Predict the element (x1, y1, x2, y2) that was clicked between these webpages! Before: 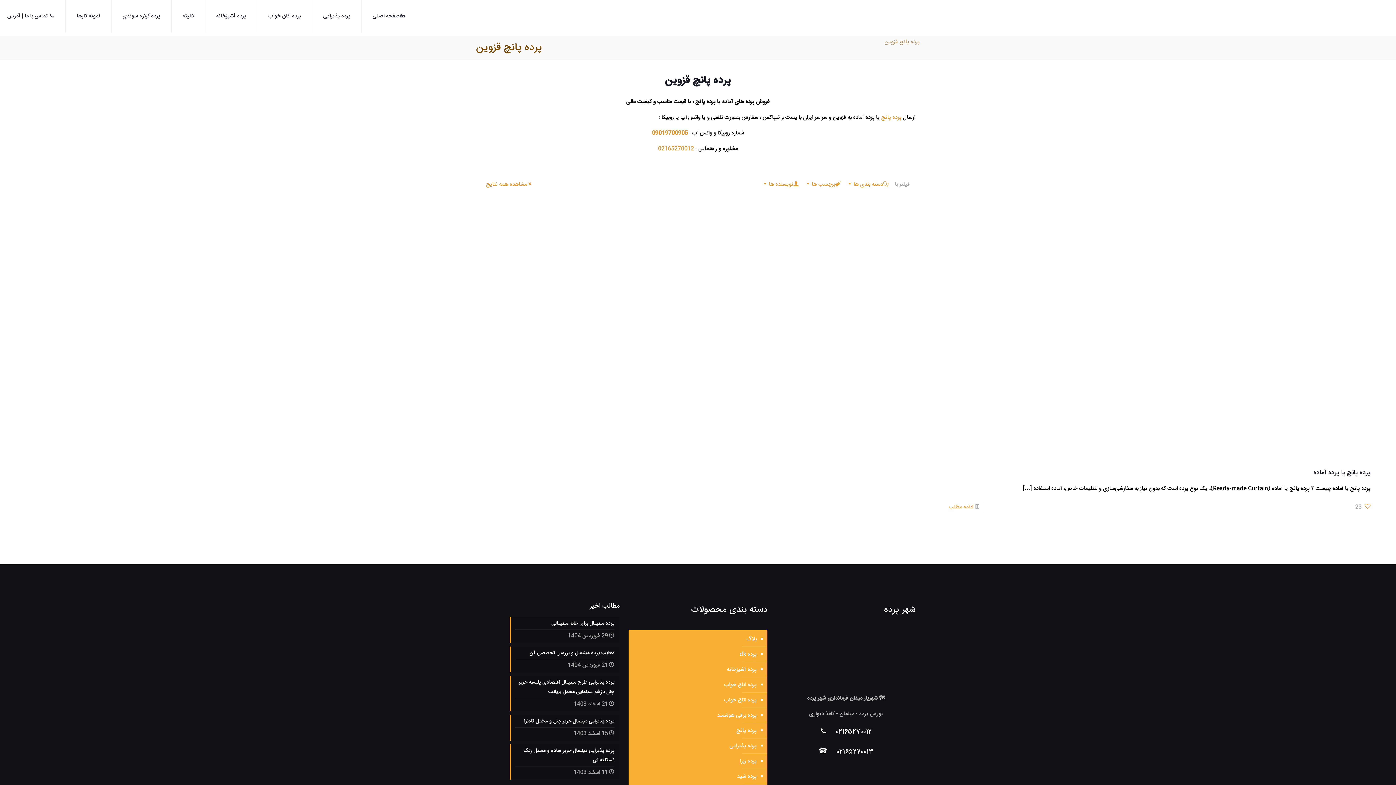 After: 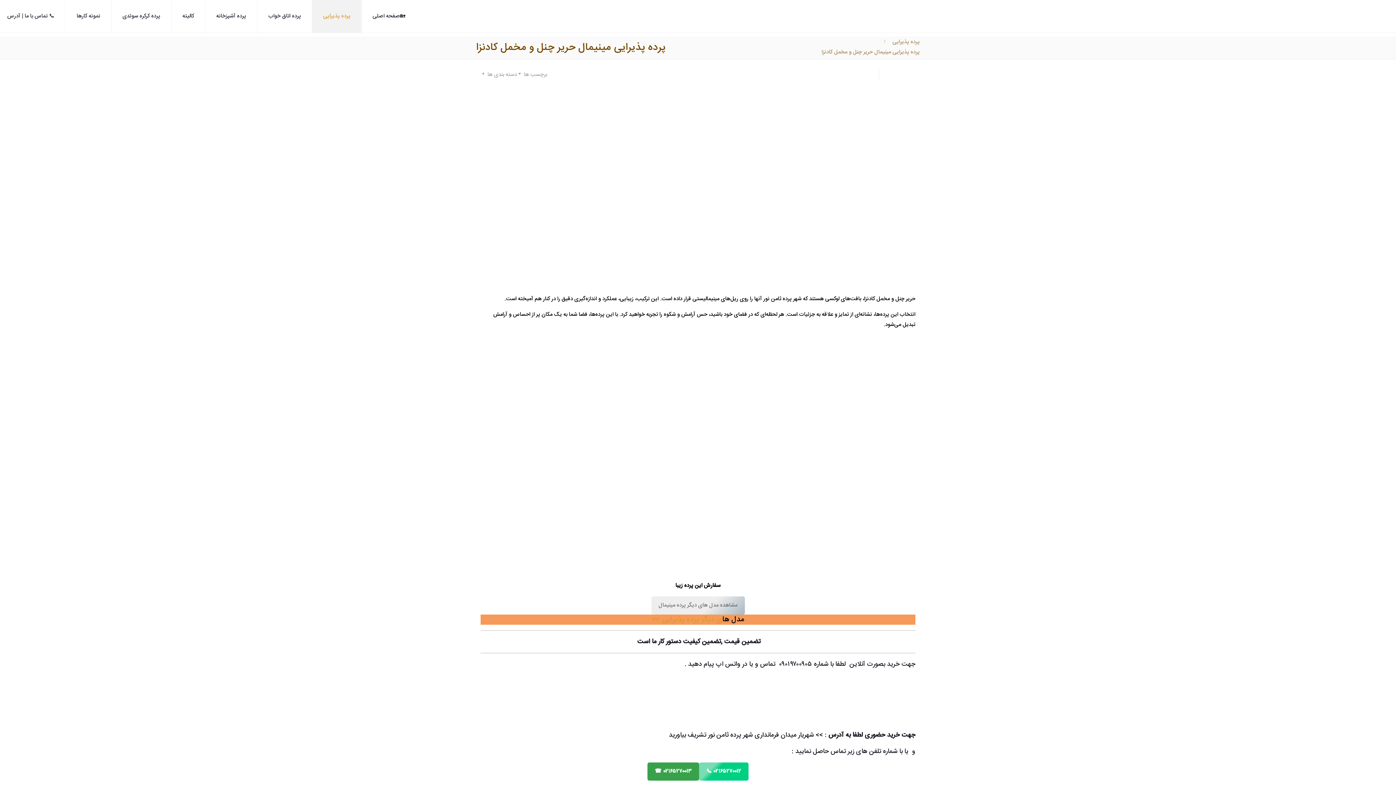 Action: bbox: (480, 715, 619, 741) label: پرده پذیرایی مینیمال حریر چنل و مخمل کادنزا
15 اسفند 1403